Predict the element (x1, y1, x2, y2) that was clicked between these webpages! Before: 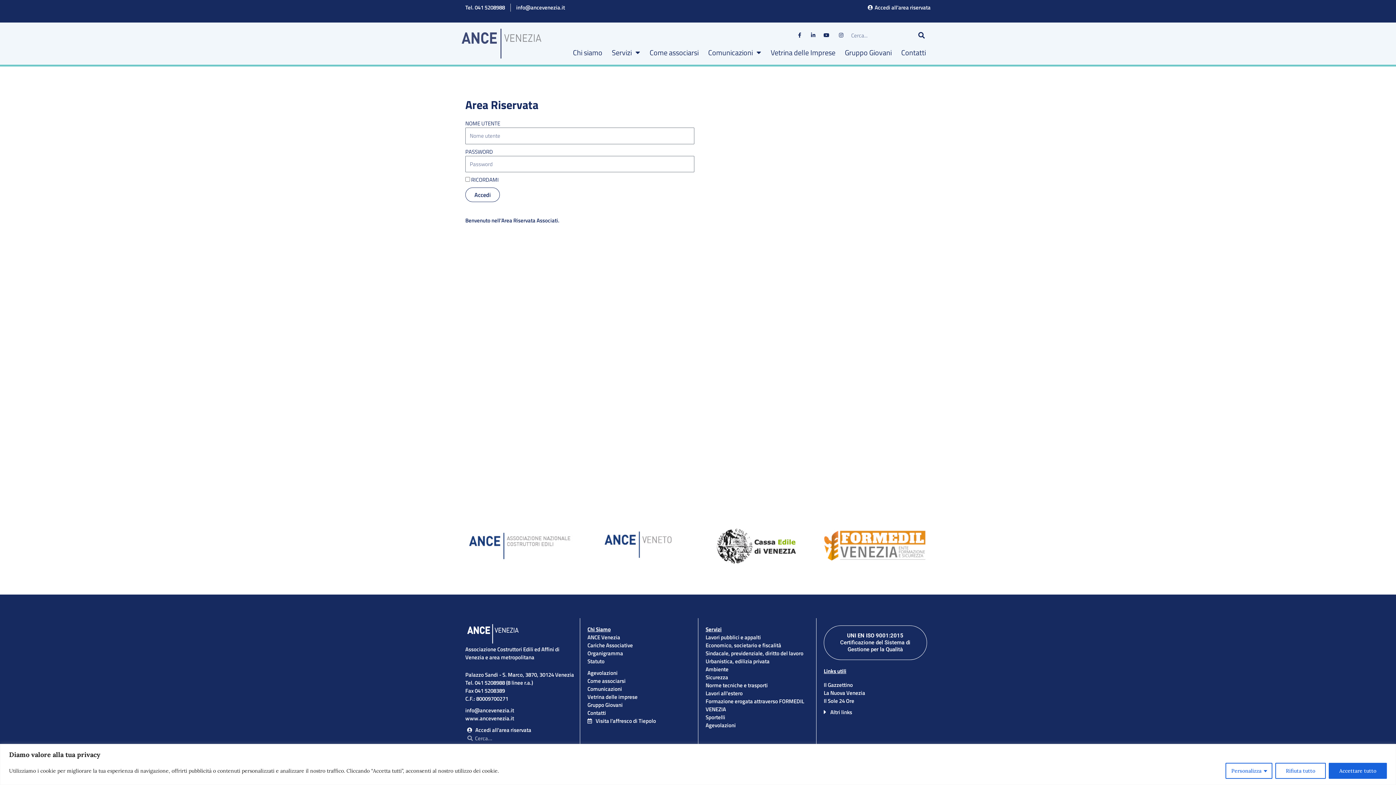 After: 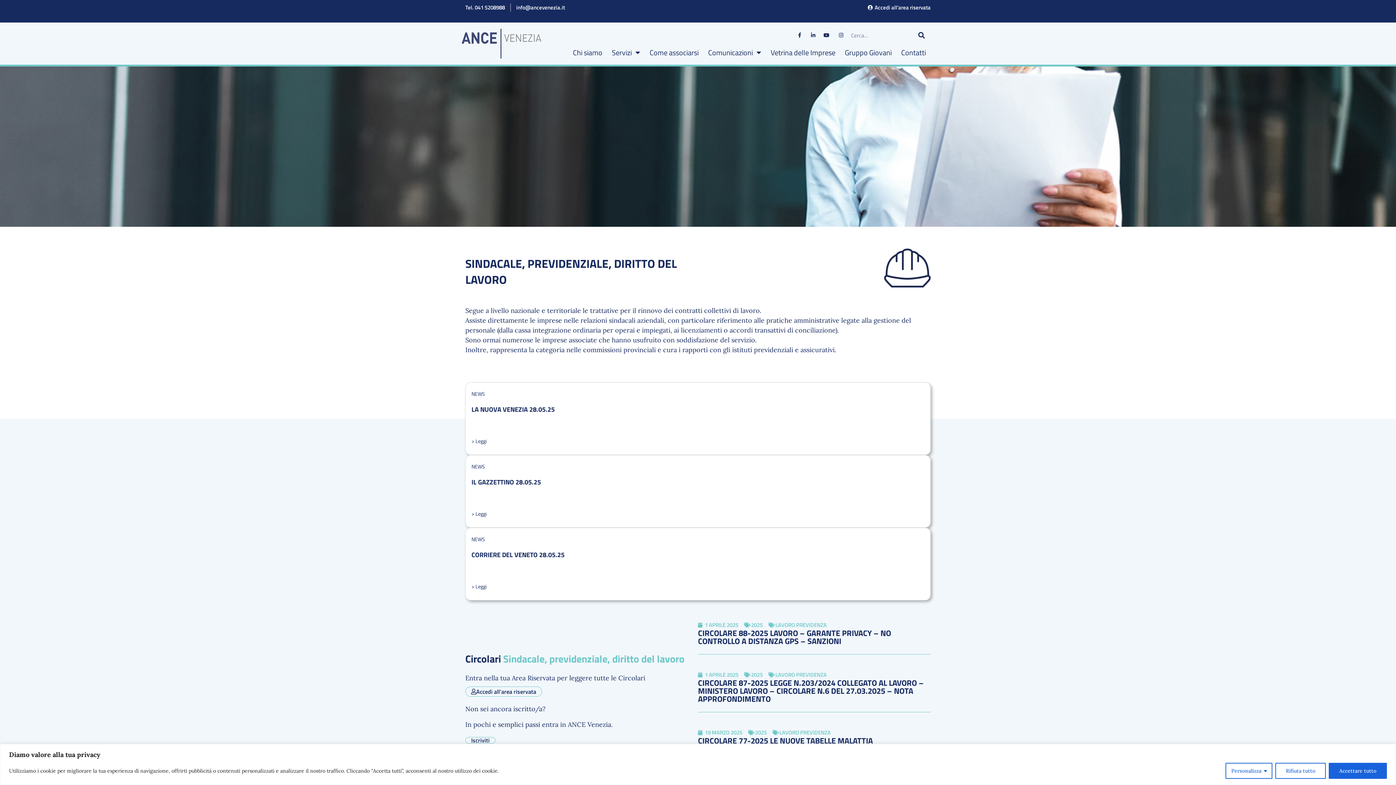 Action: label: Sindacale, previdenziale, diritto del lavoro bbox: (705, 649, 809, 657)